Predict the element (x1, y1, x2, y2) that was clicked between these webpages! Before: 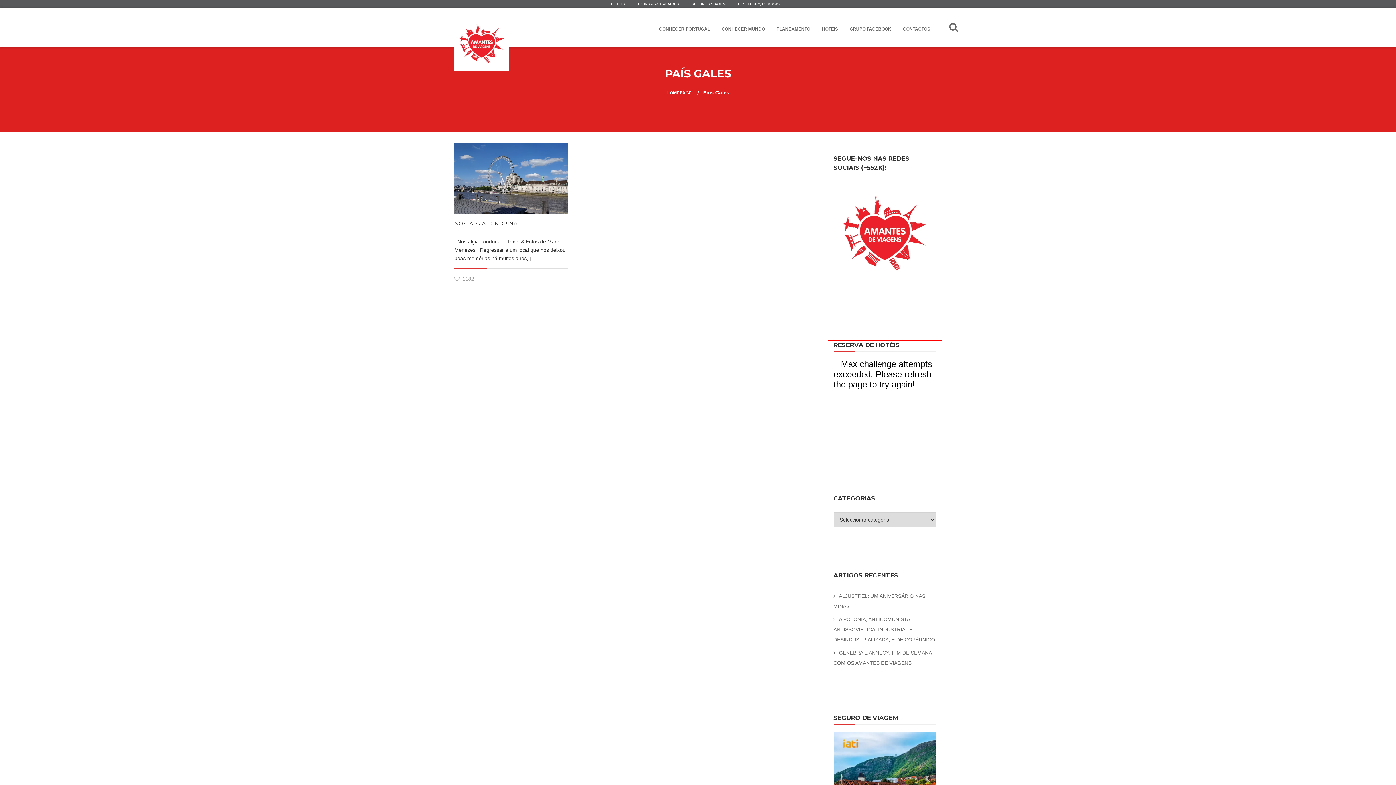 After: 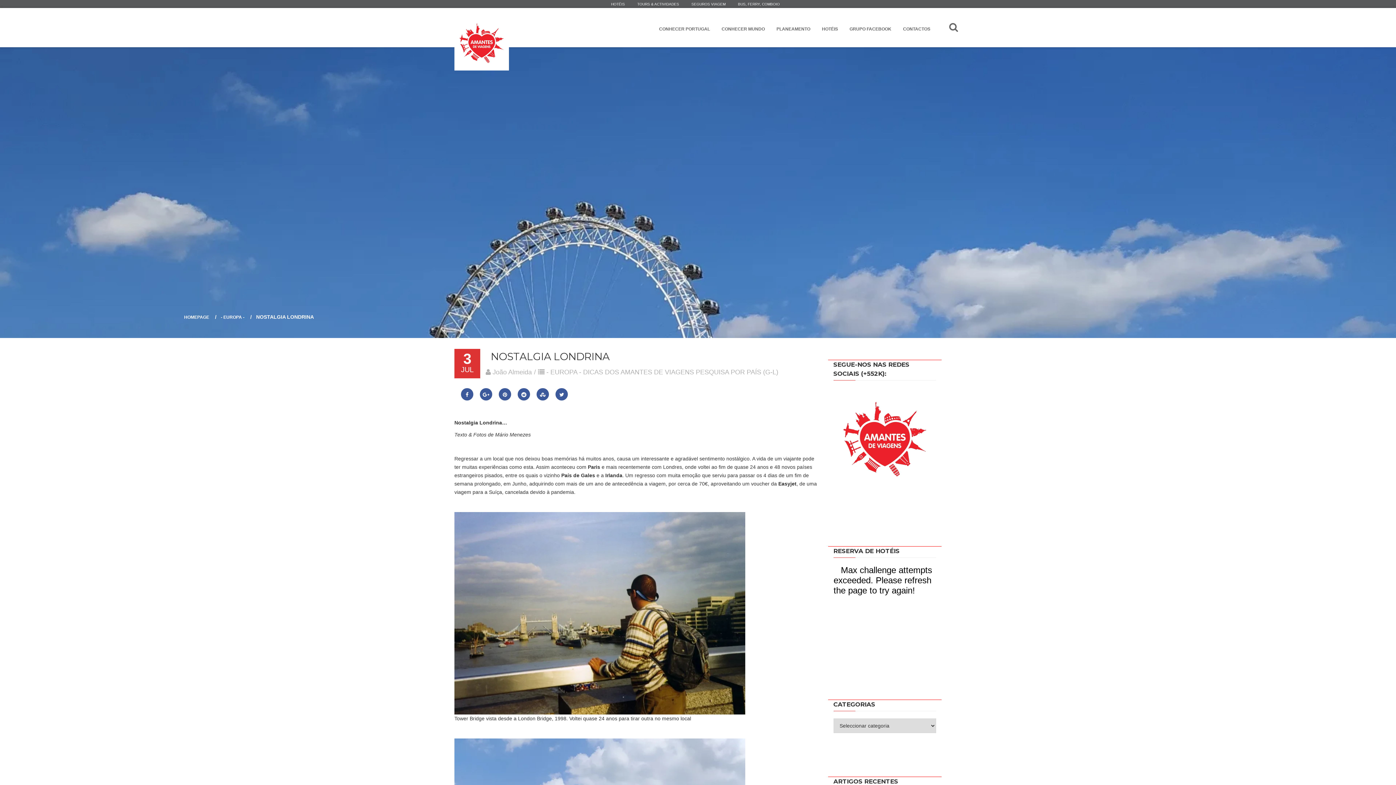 Action: label: NOSTALGIA LONDRINA bbox: (454, 220, 517, 227)